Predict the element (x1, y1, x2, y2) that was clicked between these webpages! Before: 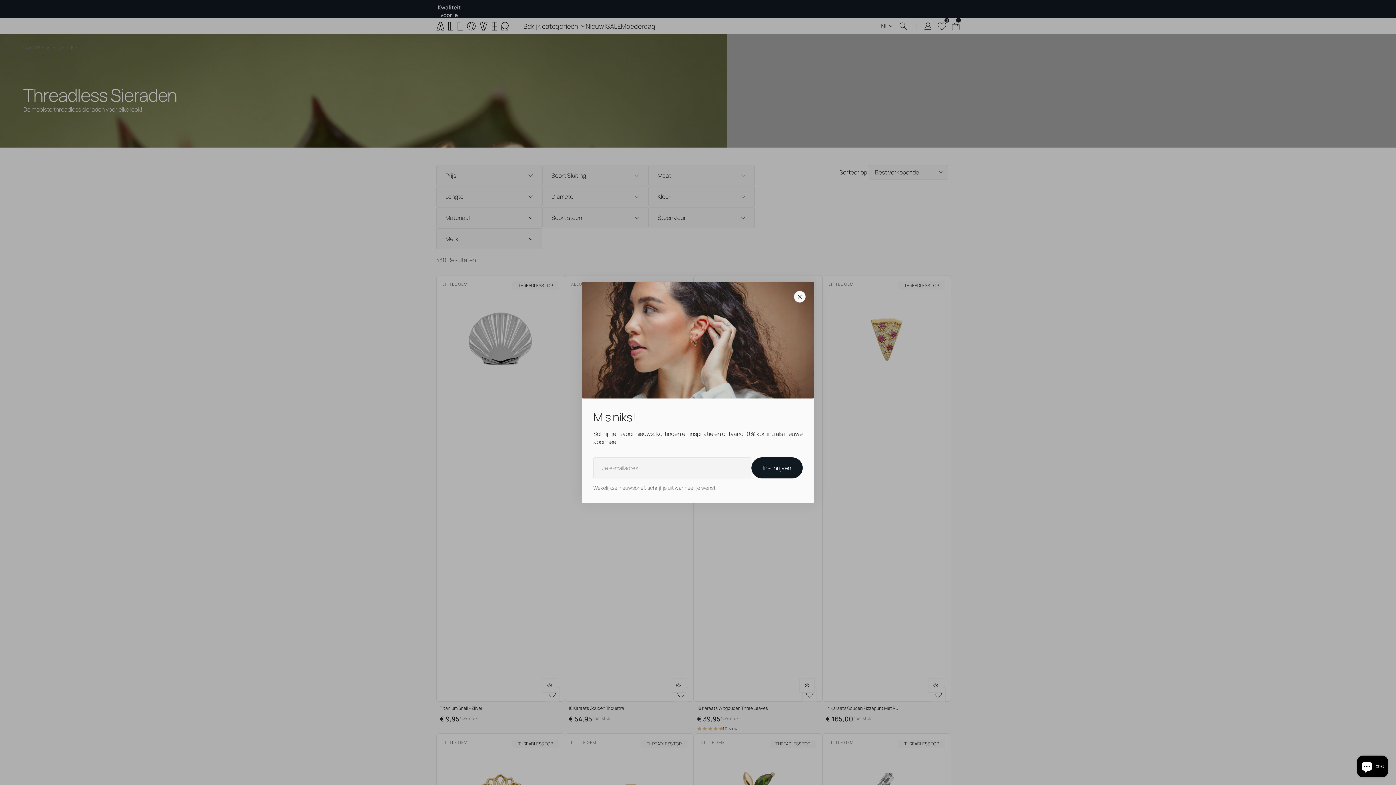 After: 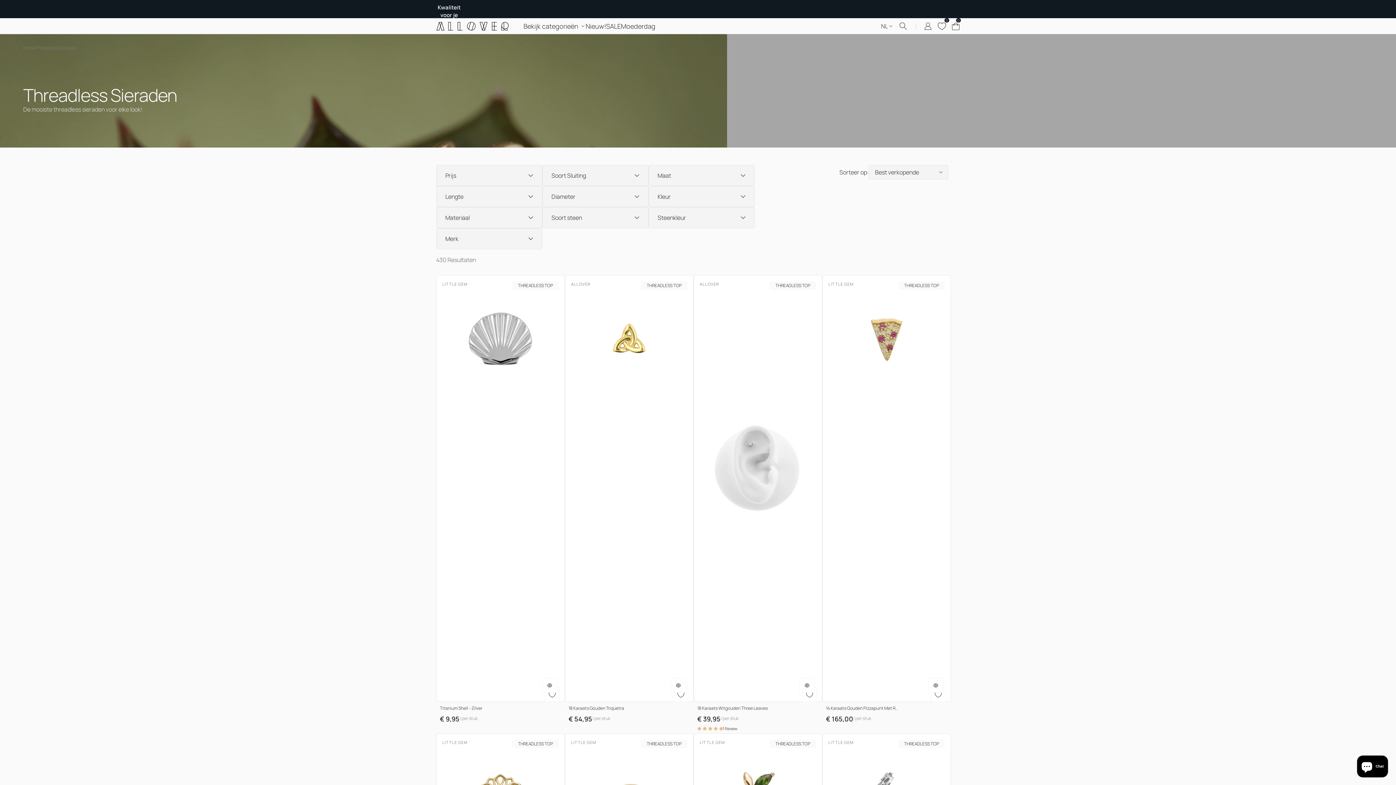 Action: bbox: (794, 291, 805, 302) label: Close